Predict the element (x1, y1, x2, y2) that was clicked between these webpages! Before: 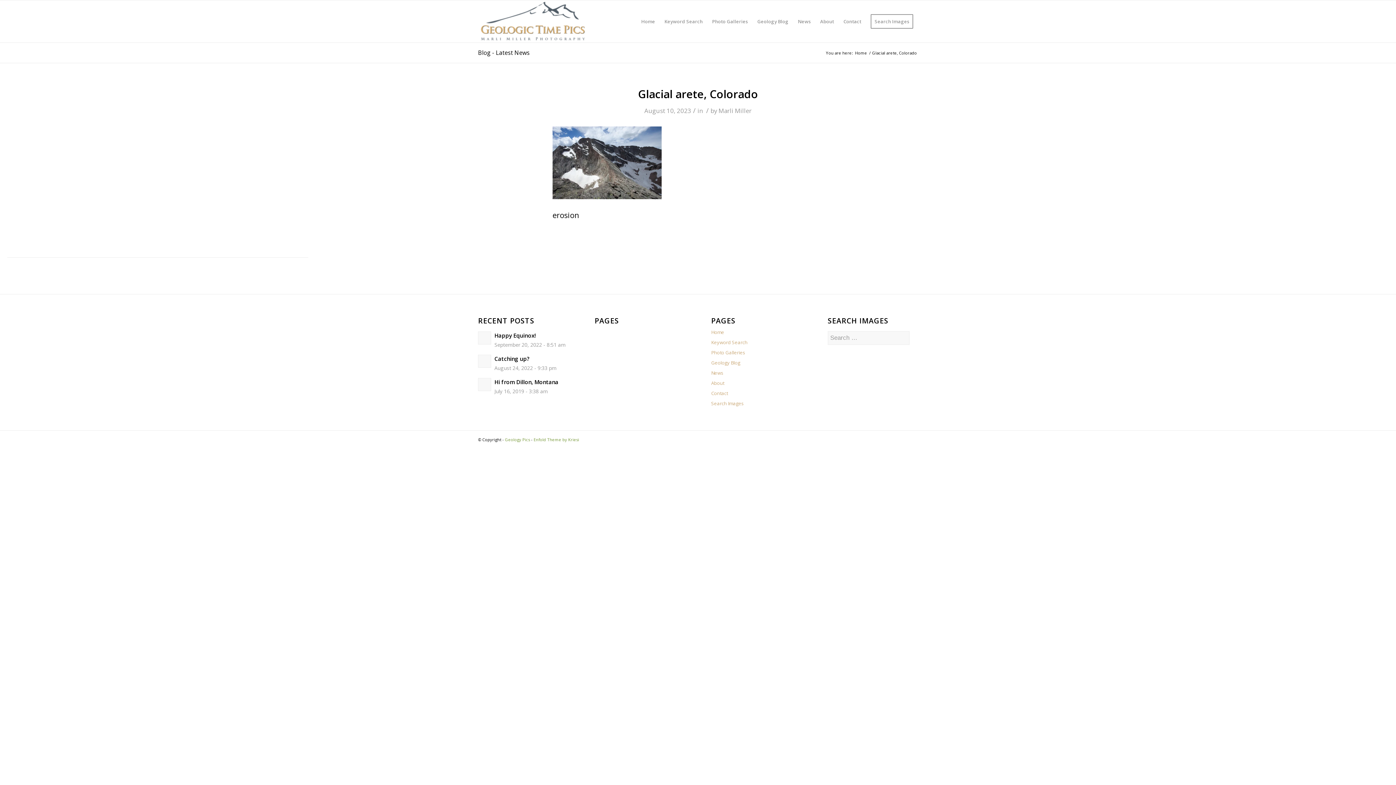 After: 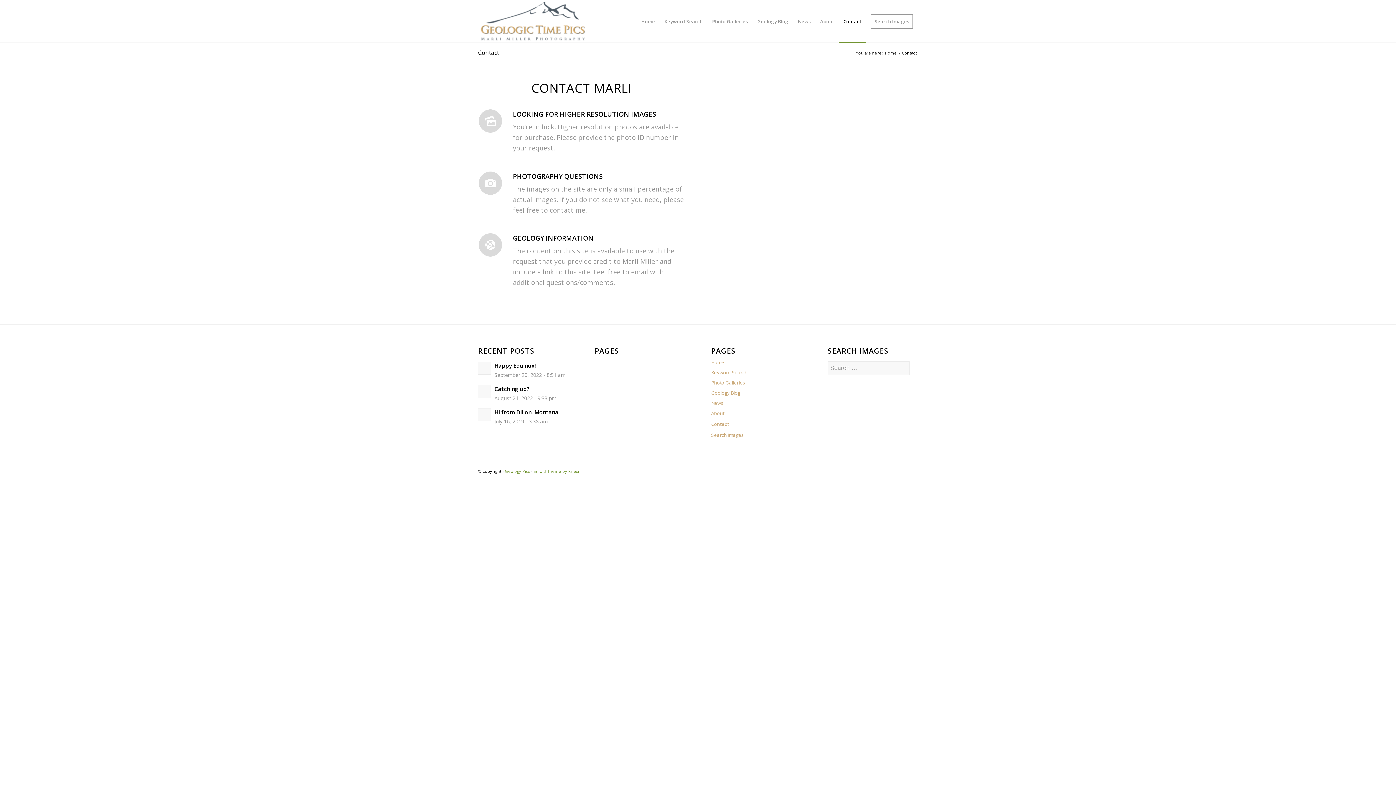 Action: bbox: (838, 0, 866, 42) label: Contact